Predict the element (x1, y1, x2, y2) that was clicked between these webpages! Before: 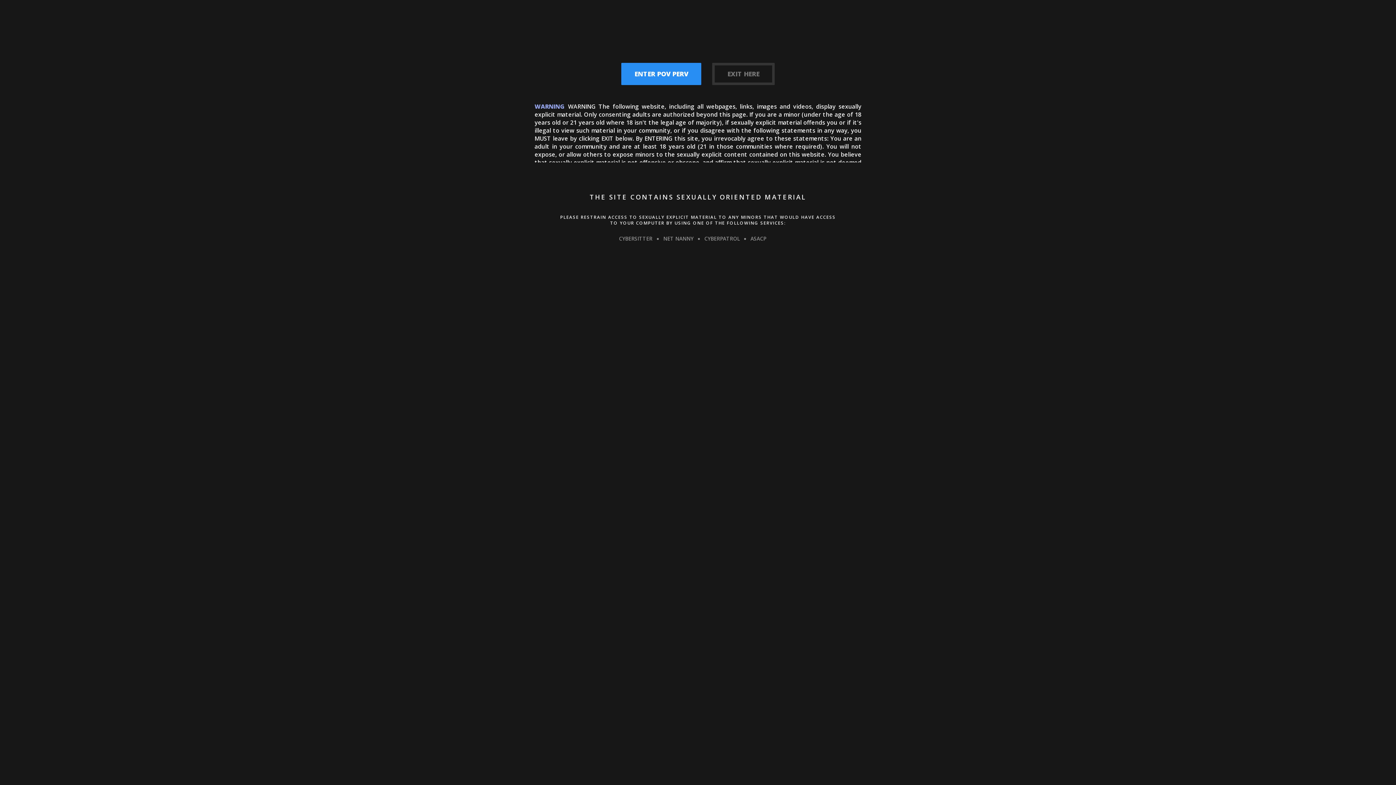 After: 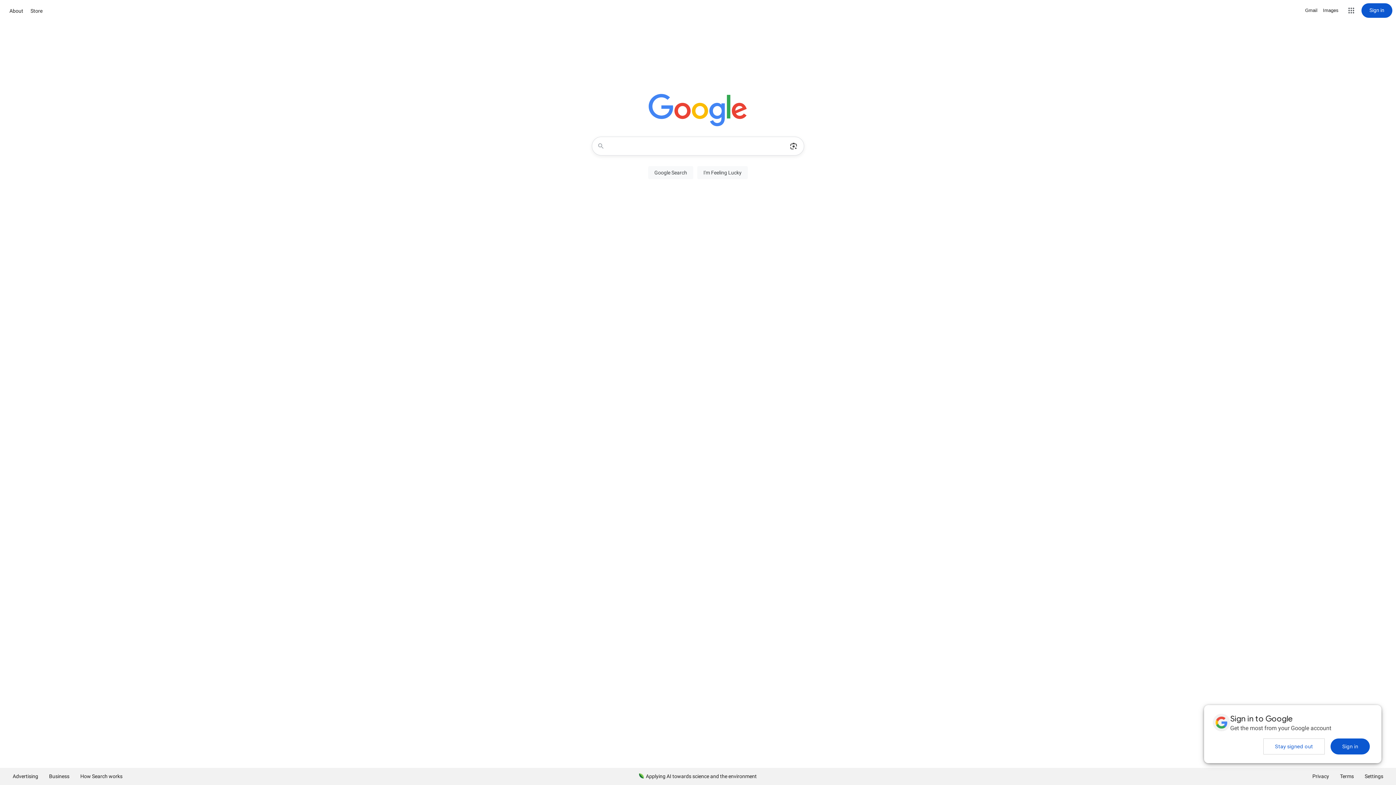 Action: label: EXIT HERE bbox: (712, 62, 774, 85)